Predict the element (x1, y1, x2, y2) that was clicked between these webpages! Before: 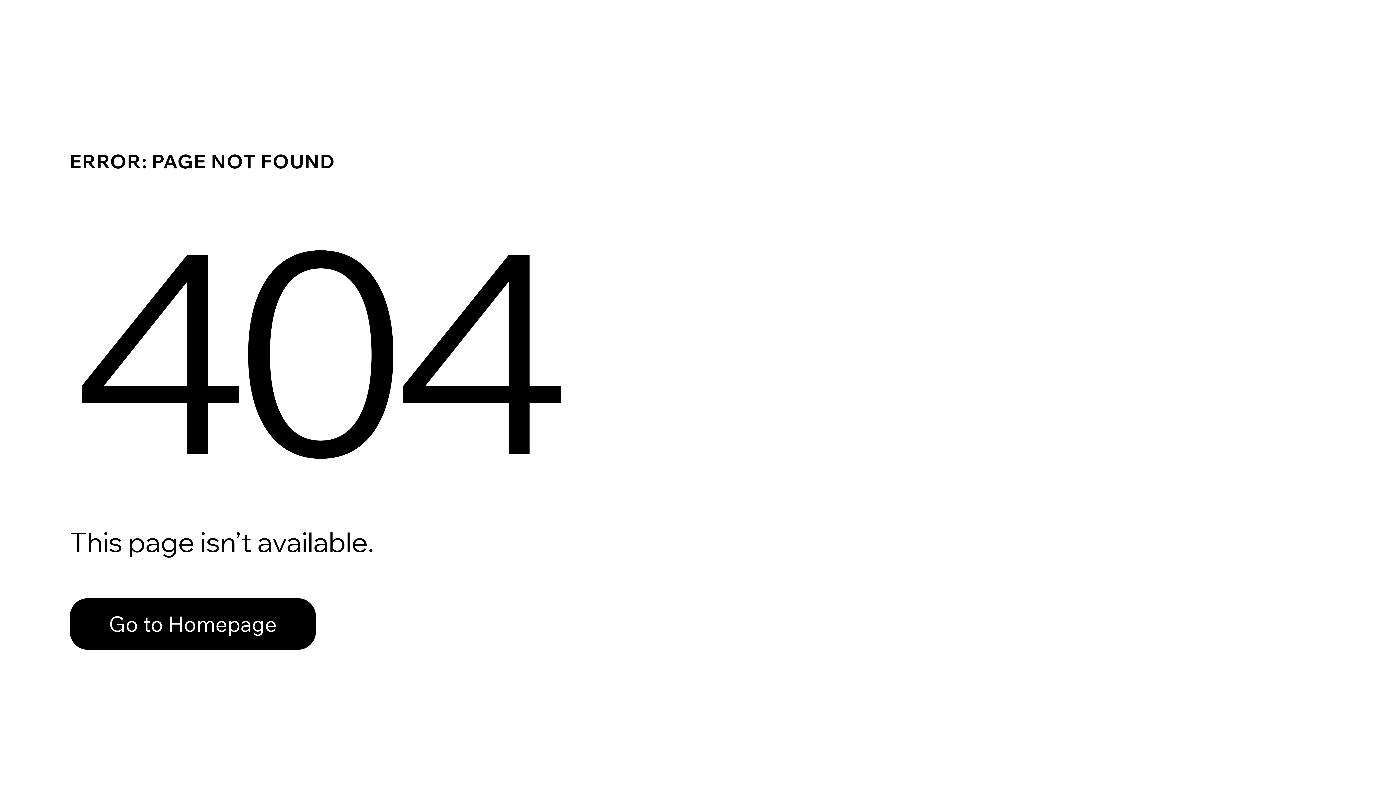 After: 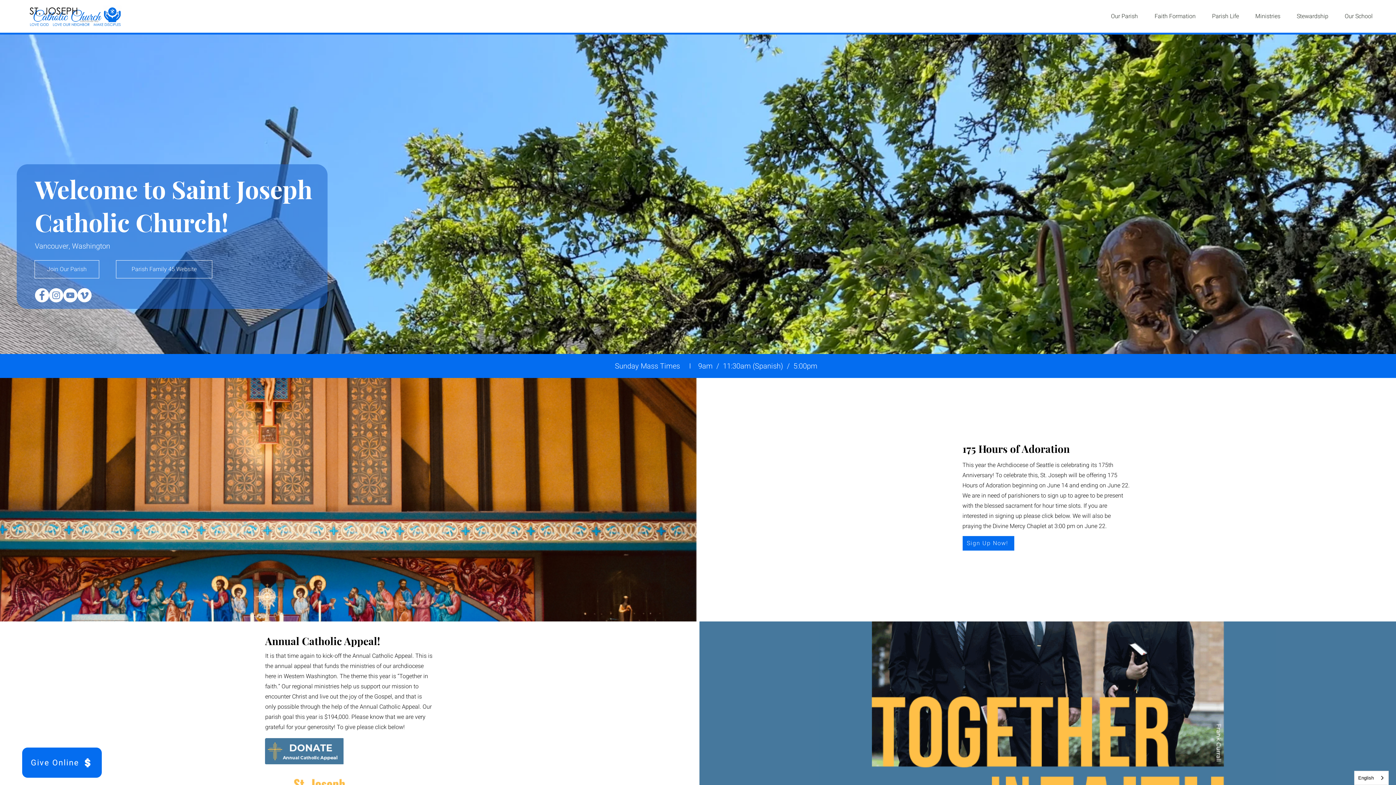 Action: label: Go to Homepage bbox: (69, 598, 316, 650)